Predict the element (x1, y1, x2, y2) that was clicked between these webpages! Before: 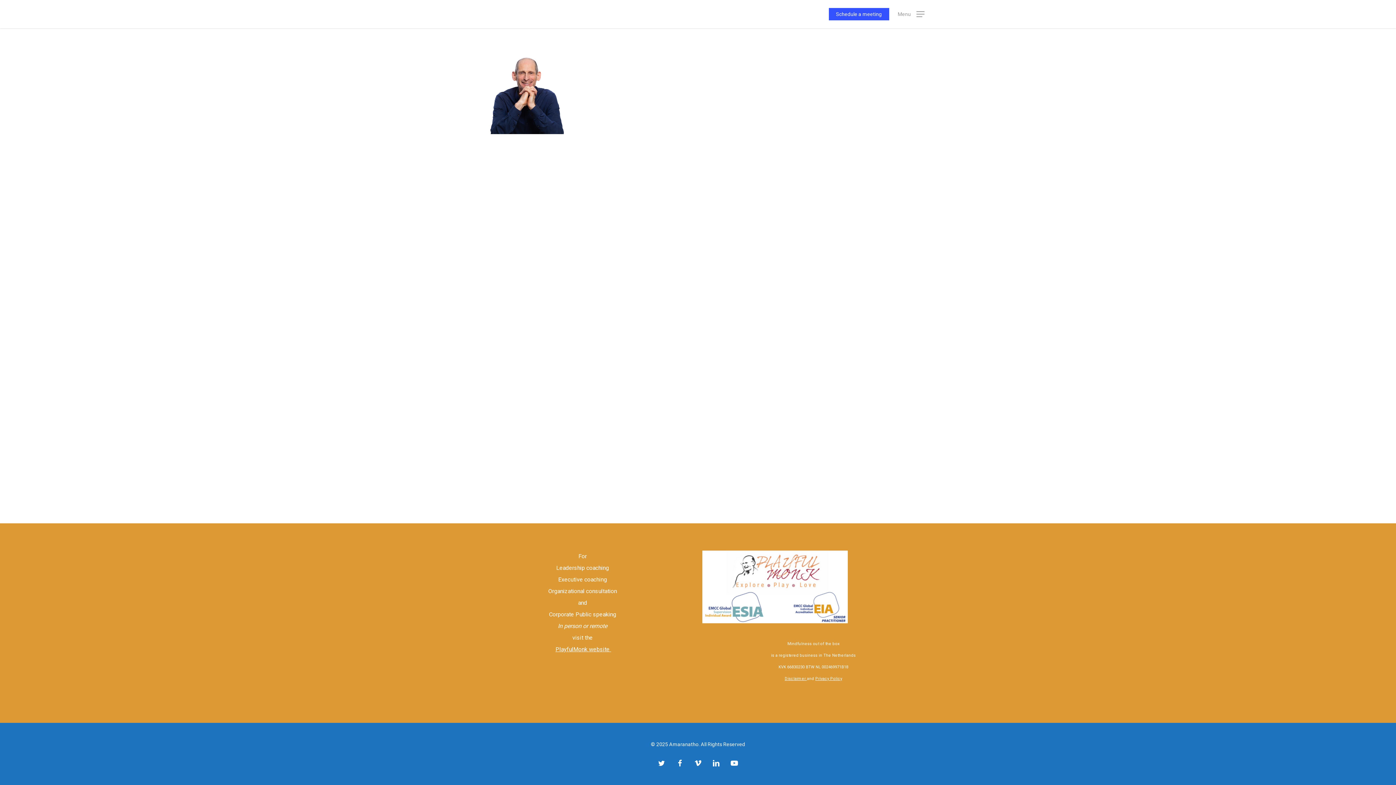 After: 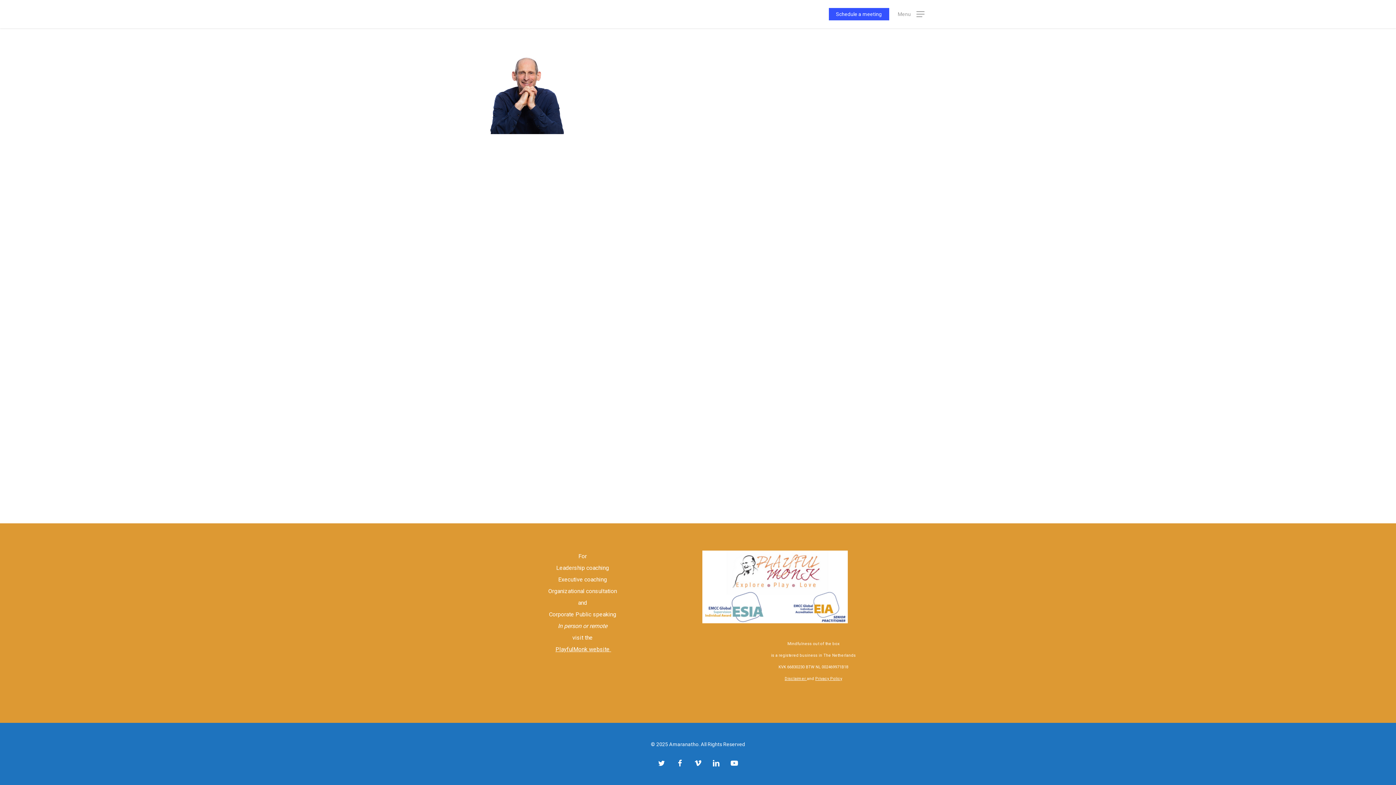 Action: bbox: (674, 757, 685, 768) label: facebook